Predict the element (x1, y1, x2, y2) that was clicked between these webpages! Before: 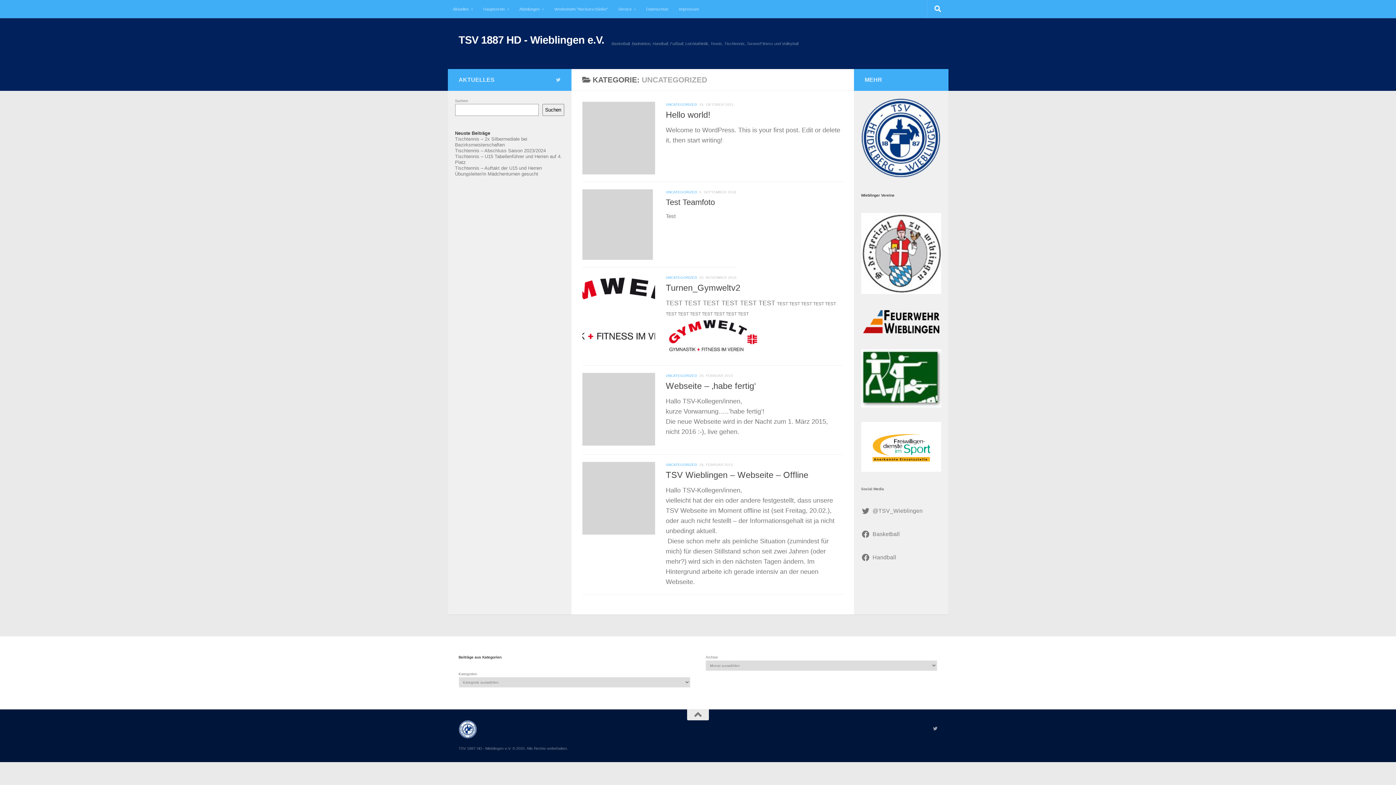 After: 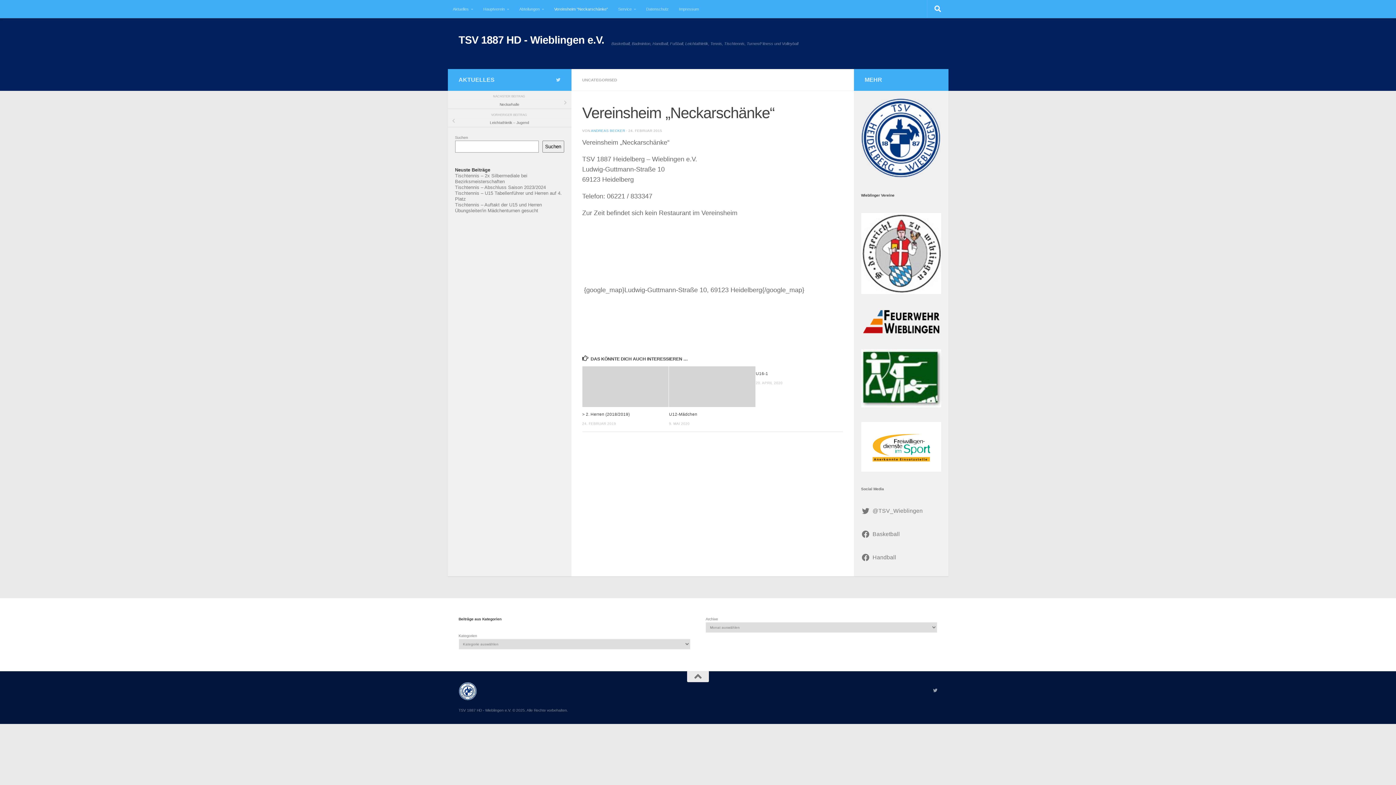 Action: label: Vereinsheim “Neckarschänke” bbox: (549, 0, 613, 18)